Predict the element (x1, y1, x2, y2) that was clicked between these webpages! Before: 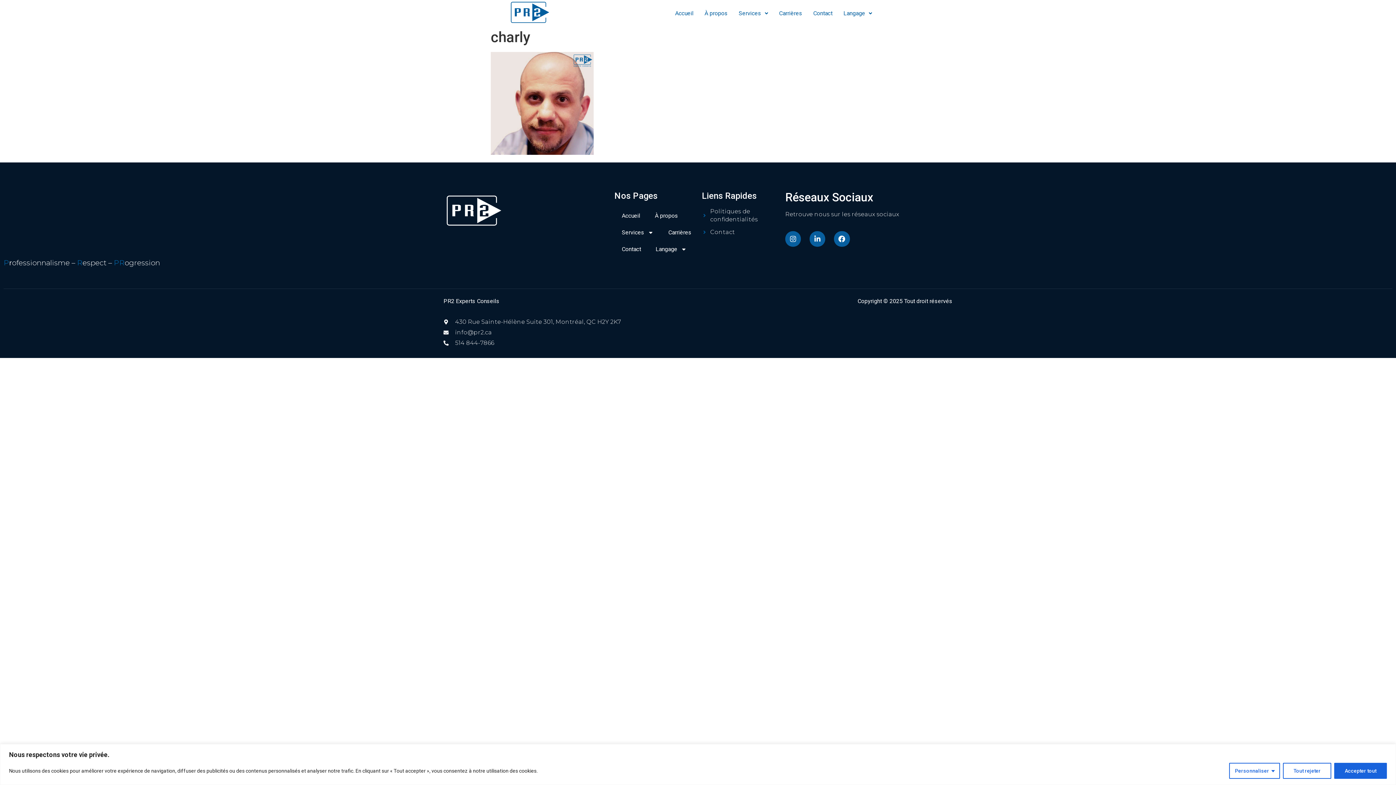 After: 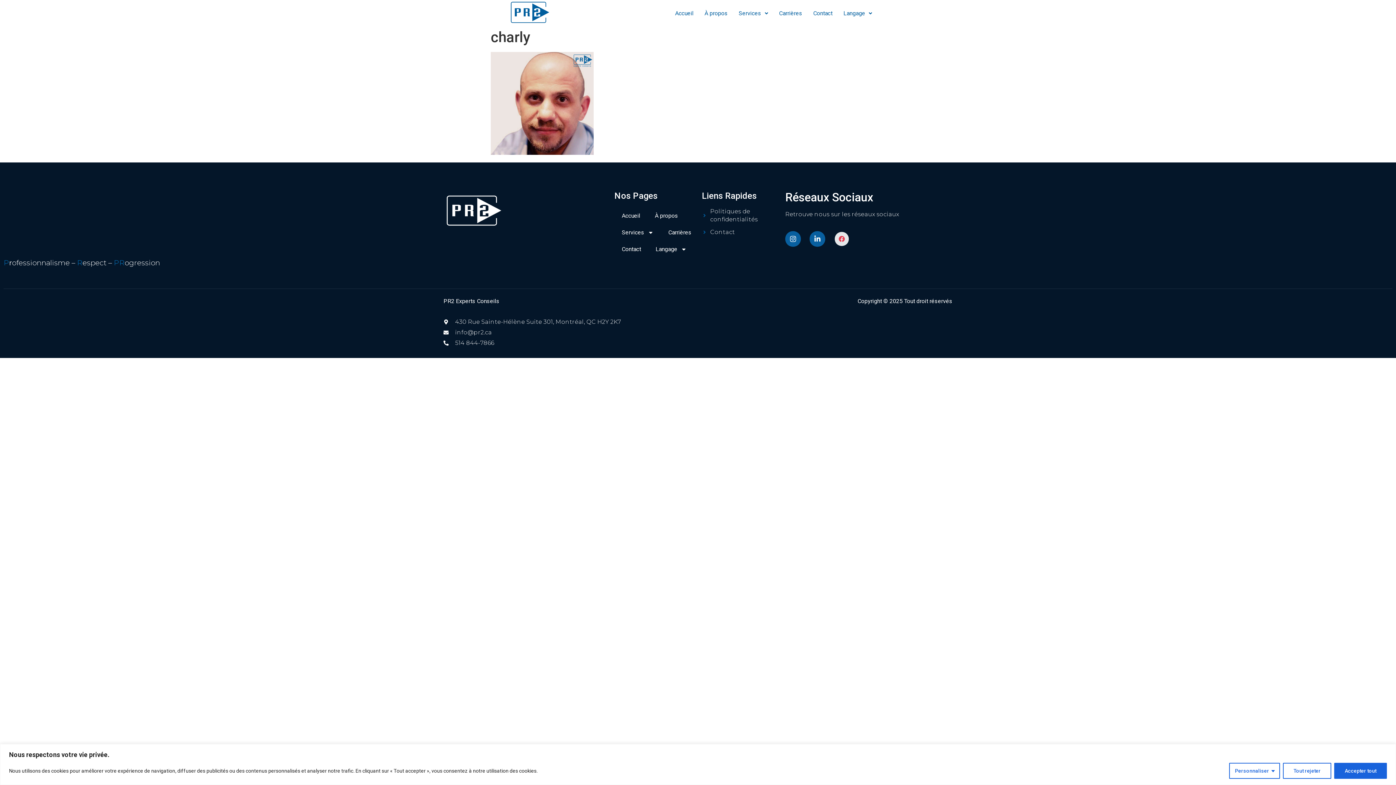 Action: label: Facebook bbox: (834, 231, 850, 246)